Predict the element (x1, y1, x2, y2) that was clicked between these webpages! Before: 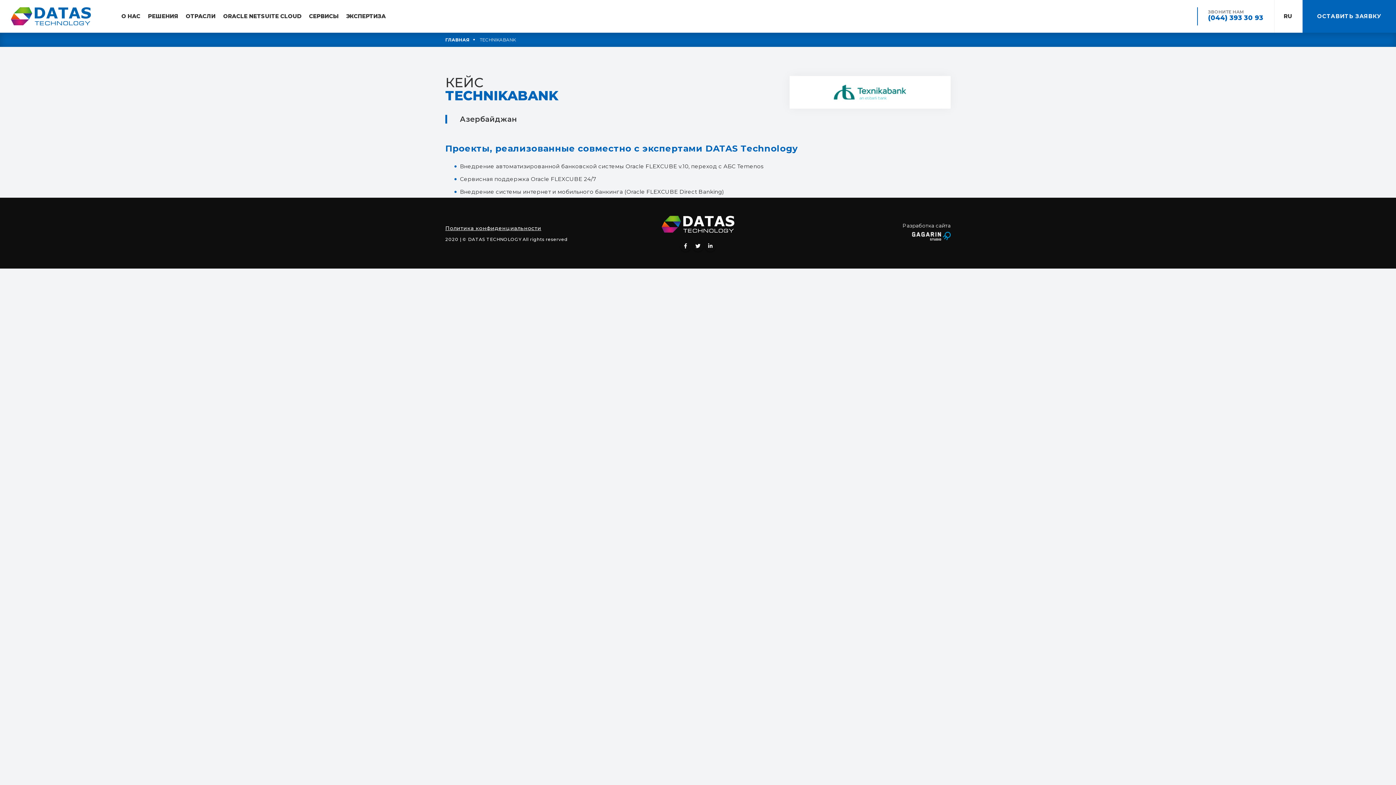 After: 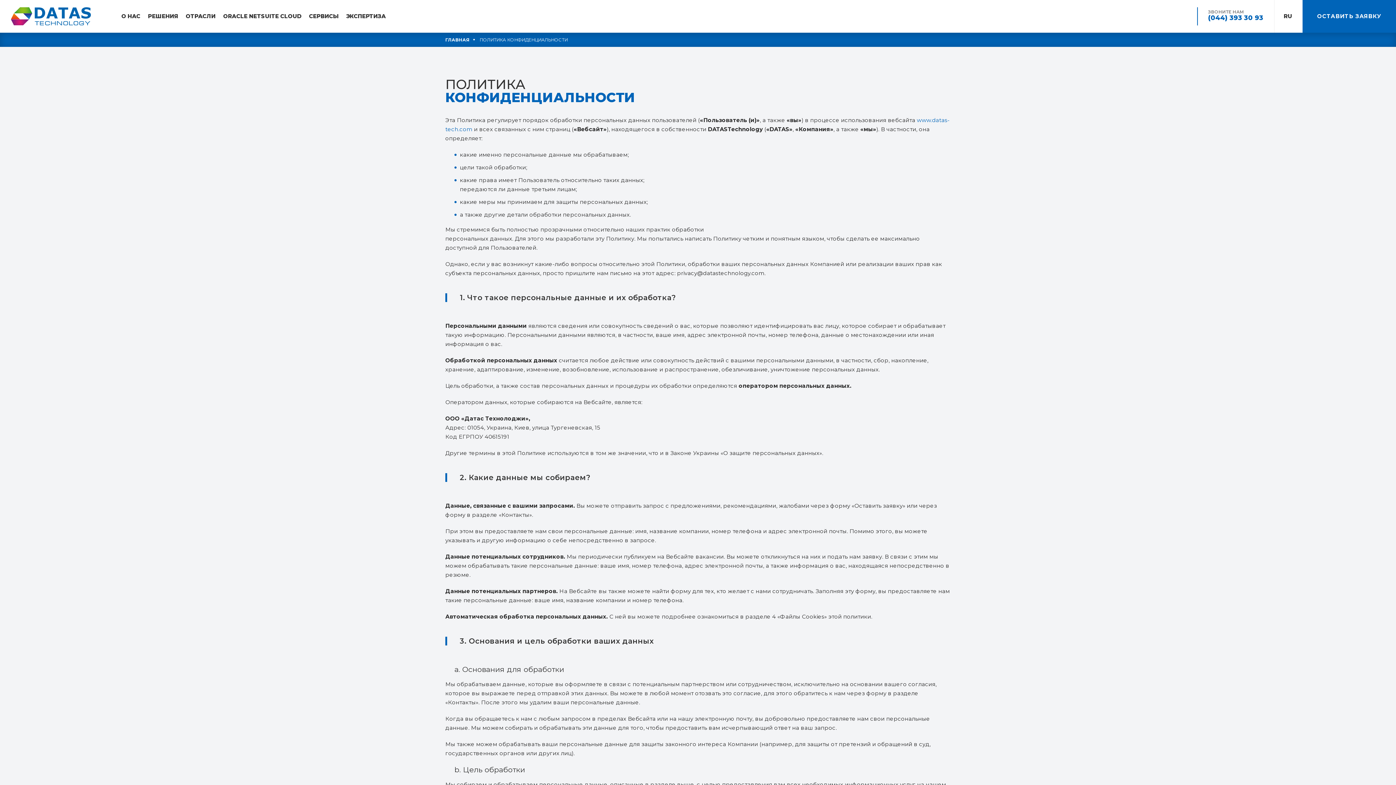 Action: bbox: (445, 224, 606, 233) label: Политика конфиденциальности